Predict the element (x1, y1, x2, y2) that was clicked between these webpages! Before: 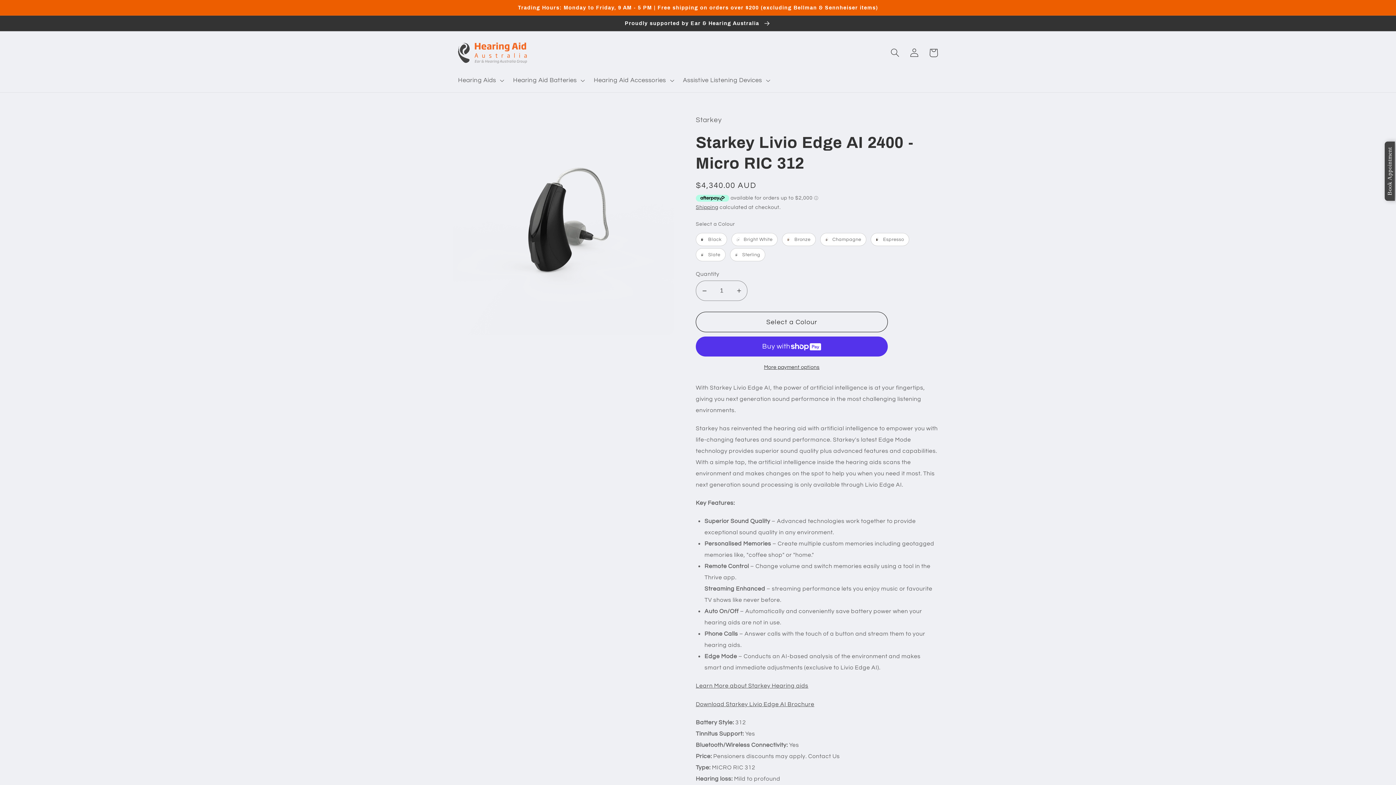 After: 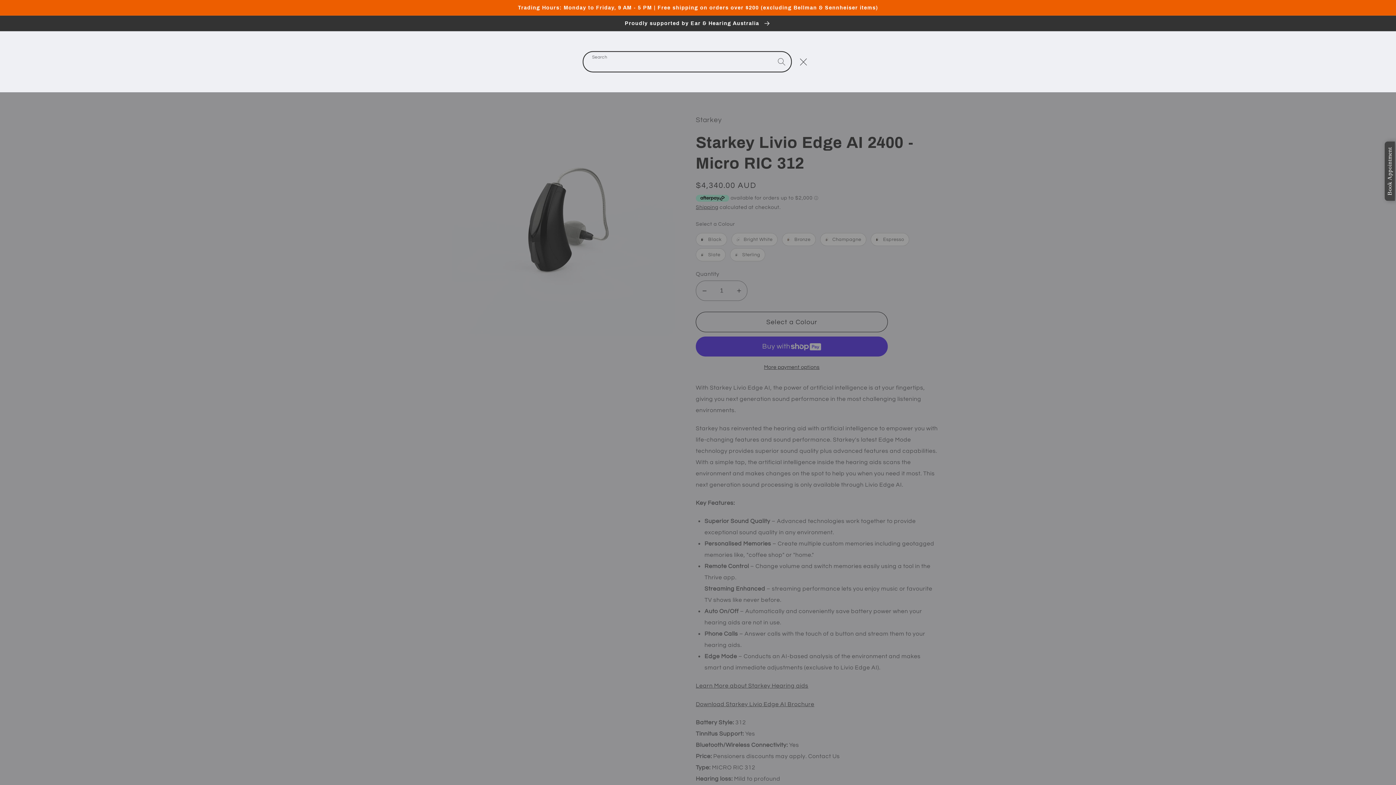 Action: bbox: (885, 43, 905, 62) label: Search